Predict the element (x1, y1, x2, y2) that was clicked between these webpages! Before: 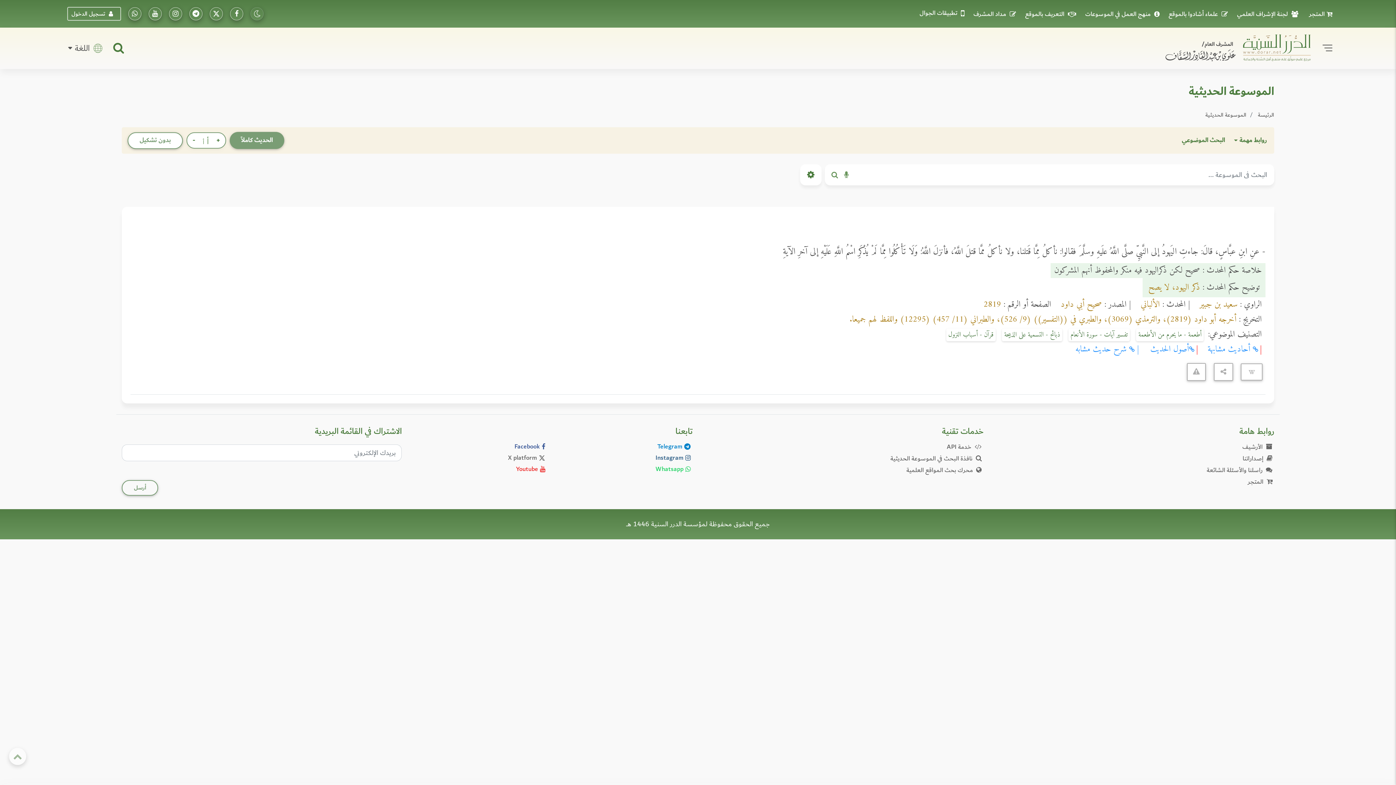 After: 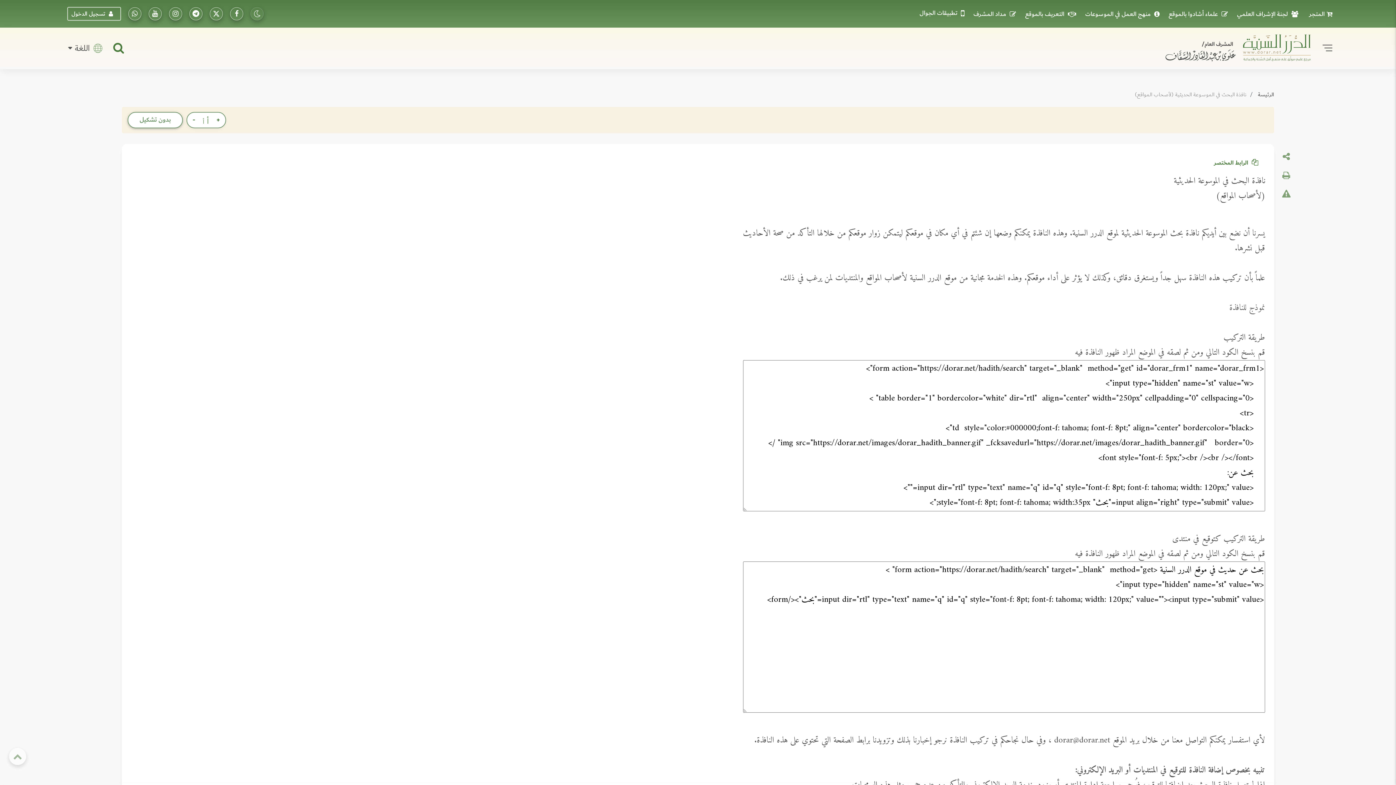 Action: bbox: (890, 453, 983, 464) label:  نافذة البحث في الموسوعة الحديثية